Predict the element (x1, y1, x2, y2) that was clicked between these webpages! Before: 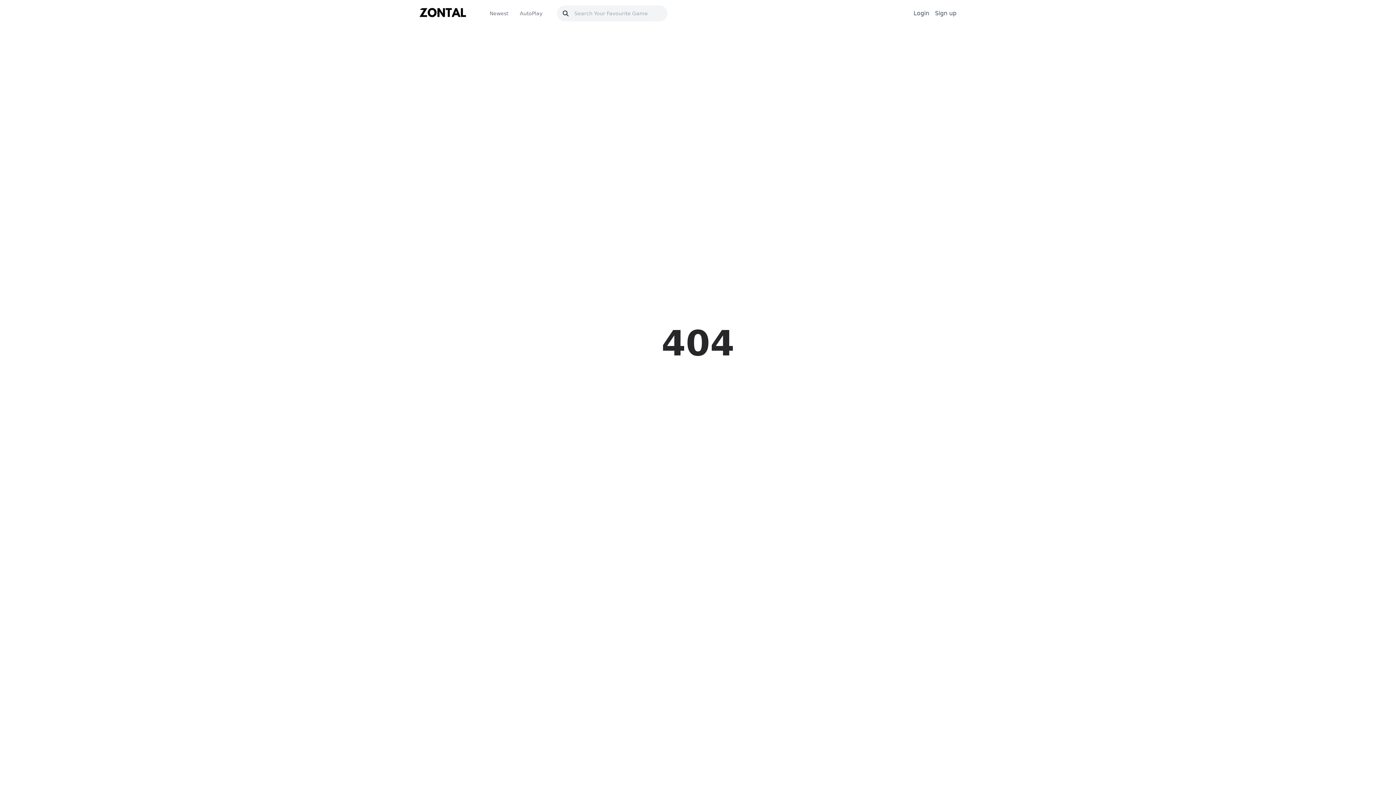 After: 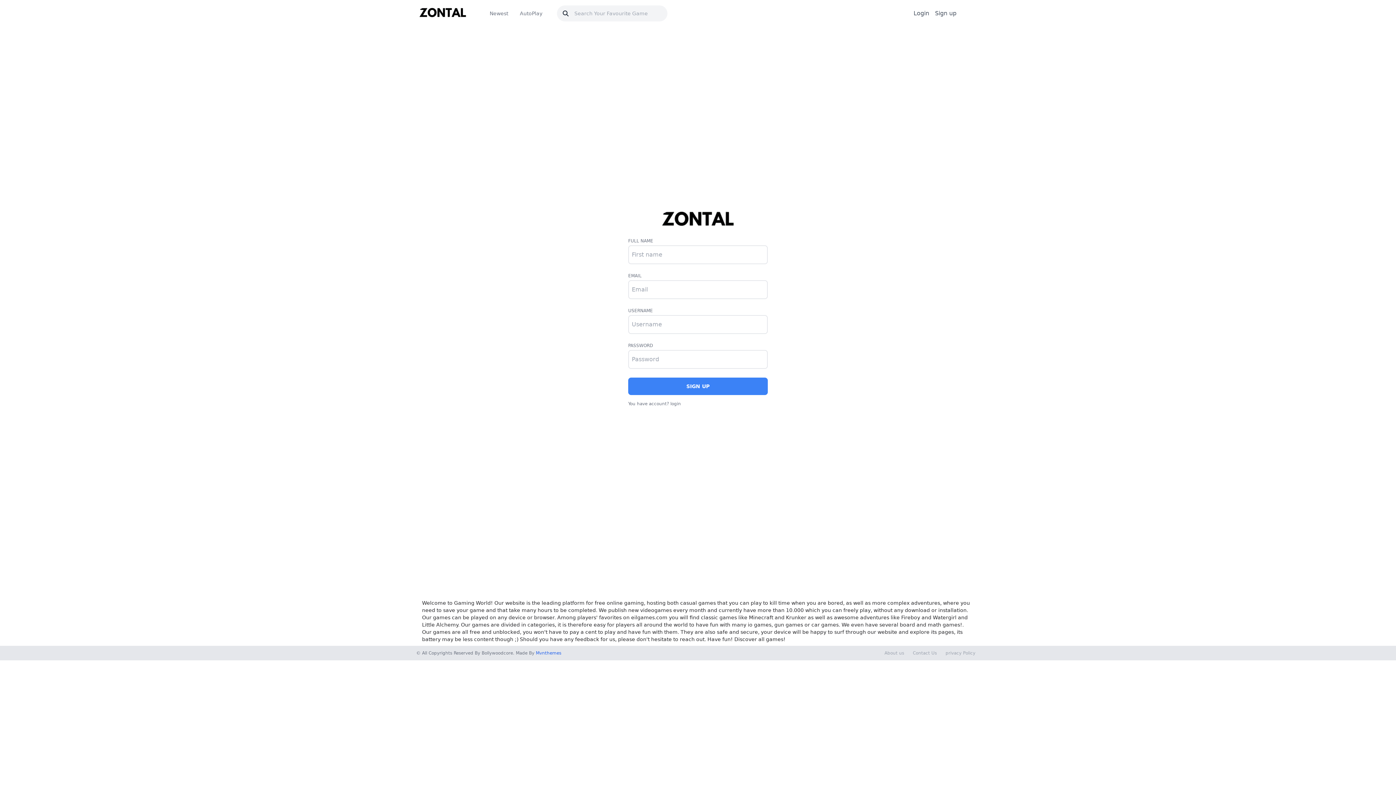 Action: bbox: (932, 8, 959, 17) label: Sign up